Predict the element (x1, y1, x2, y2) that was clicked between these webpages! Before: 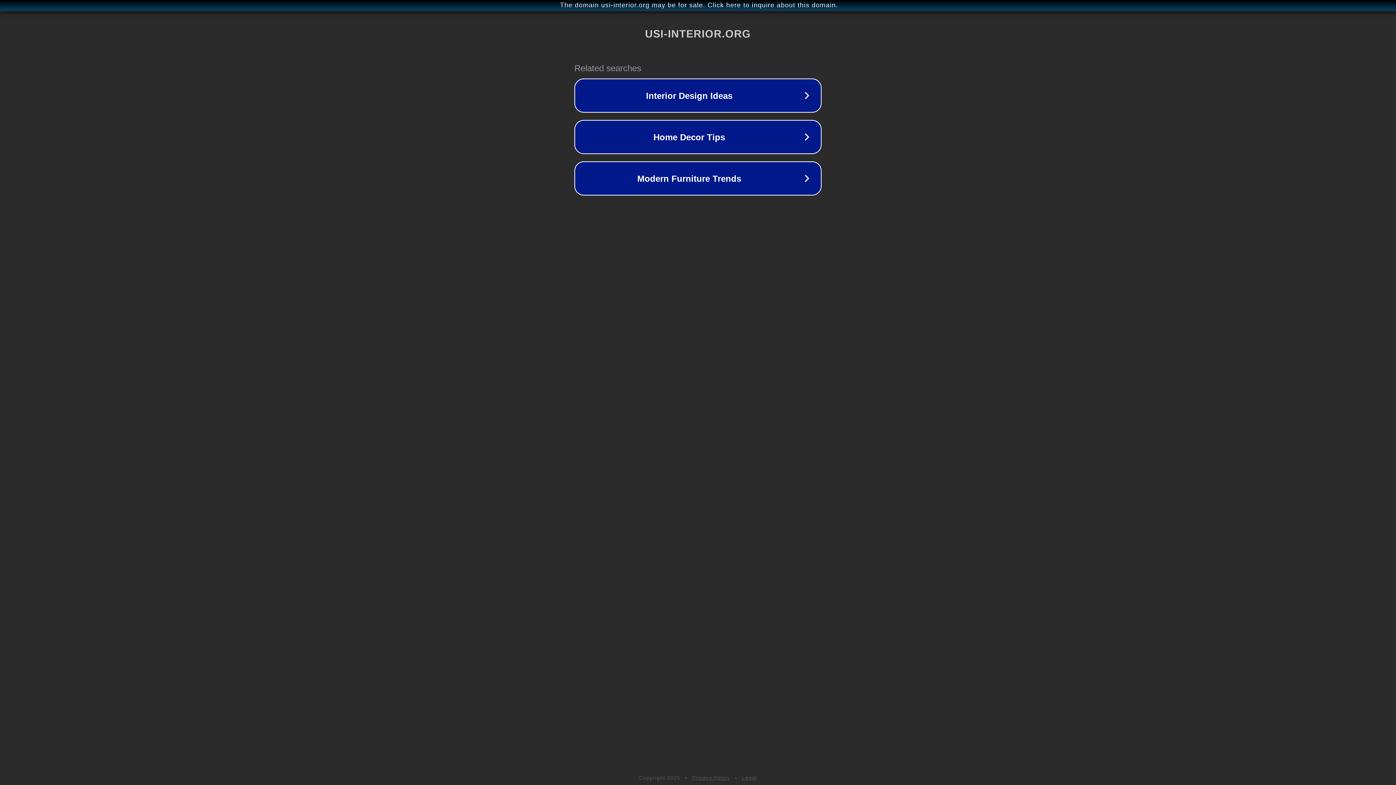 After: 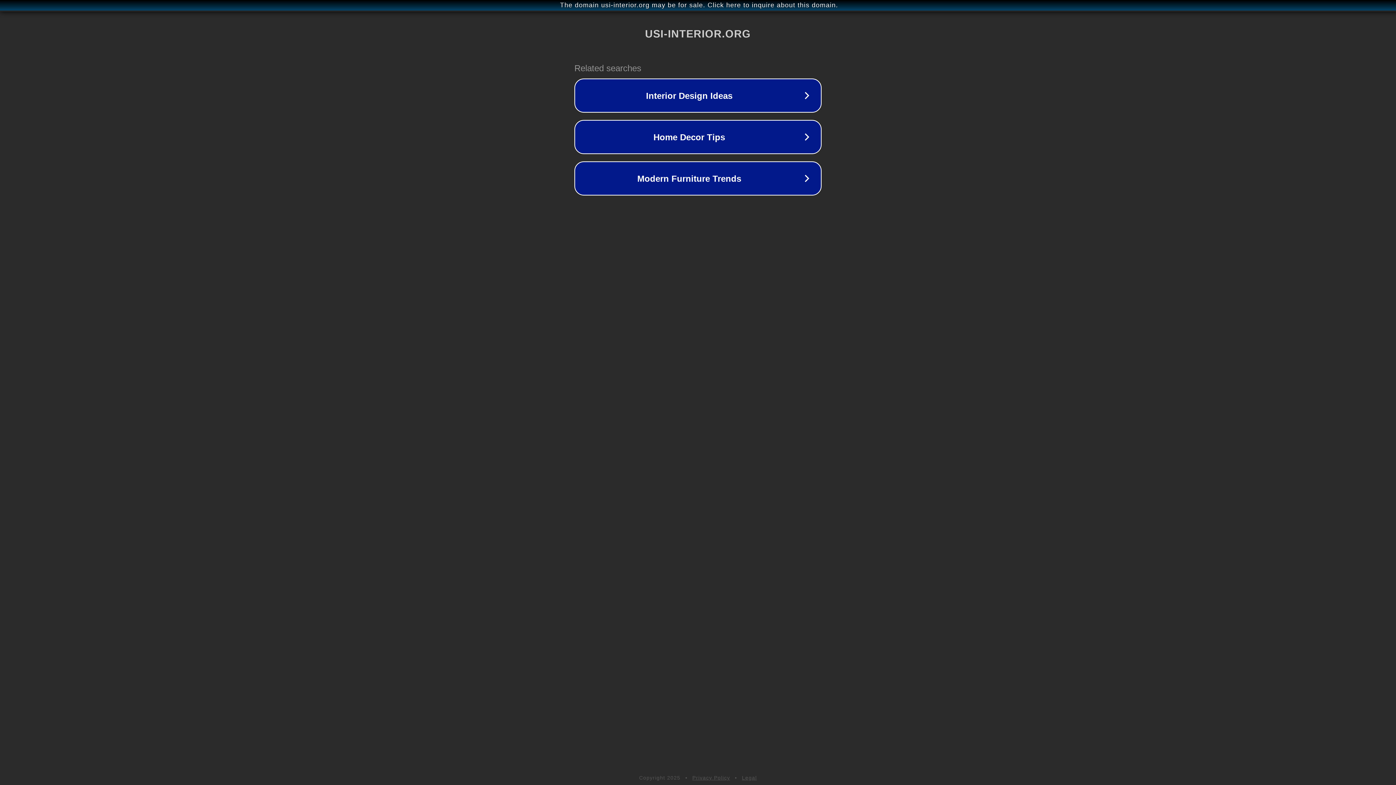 Action: label: Privacy Policy bbox: (692, 775, 730, 781)